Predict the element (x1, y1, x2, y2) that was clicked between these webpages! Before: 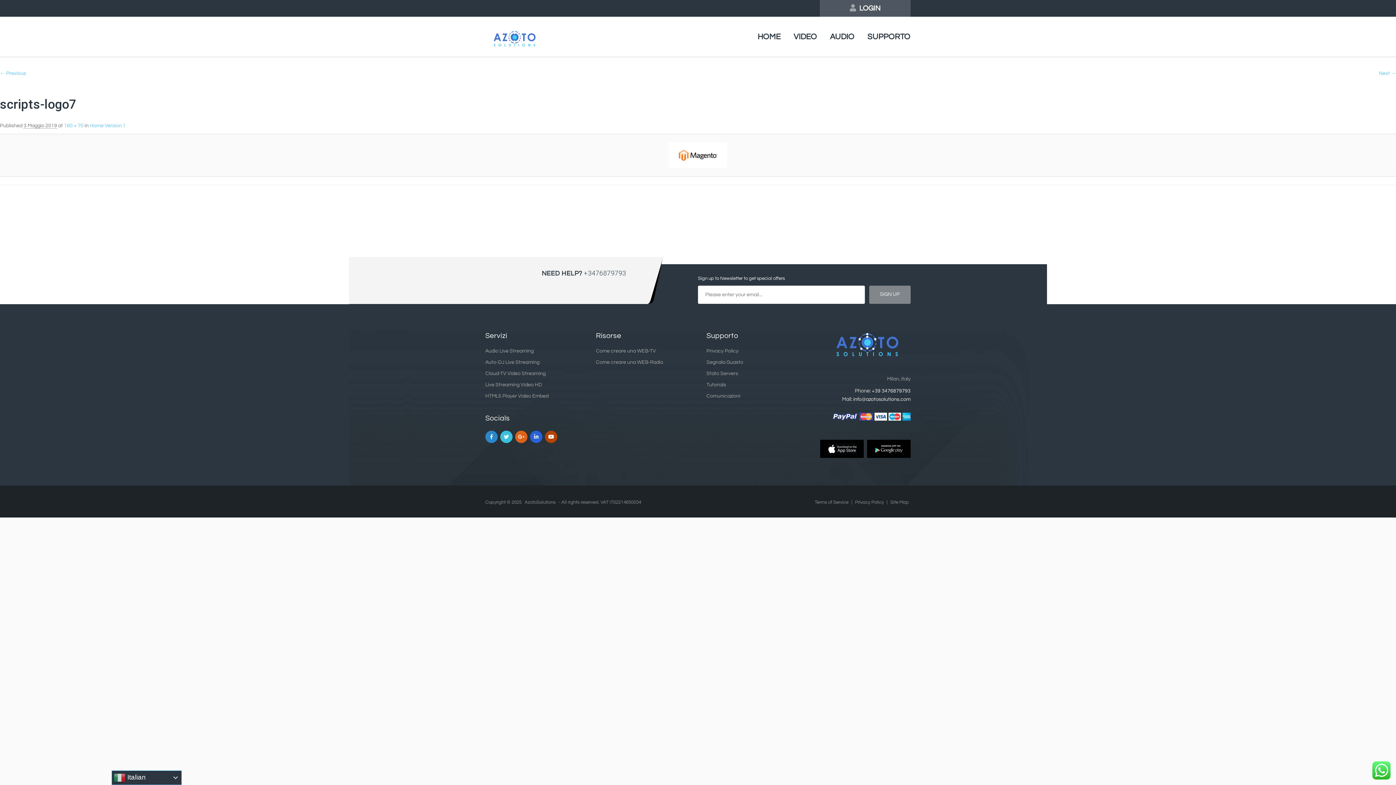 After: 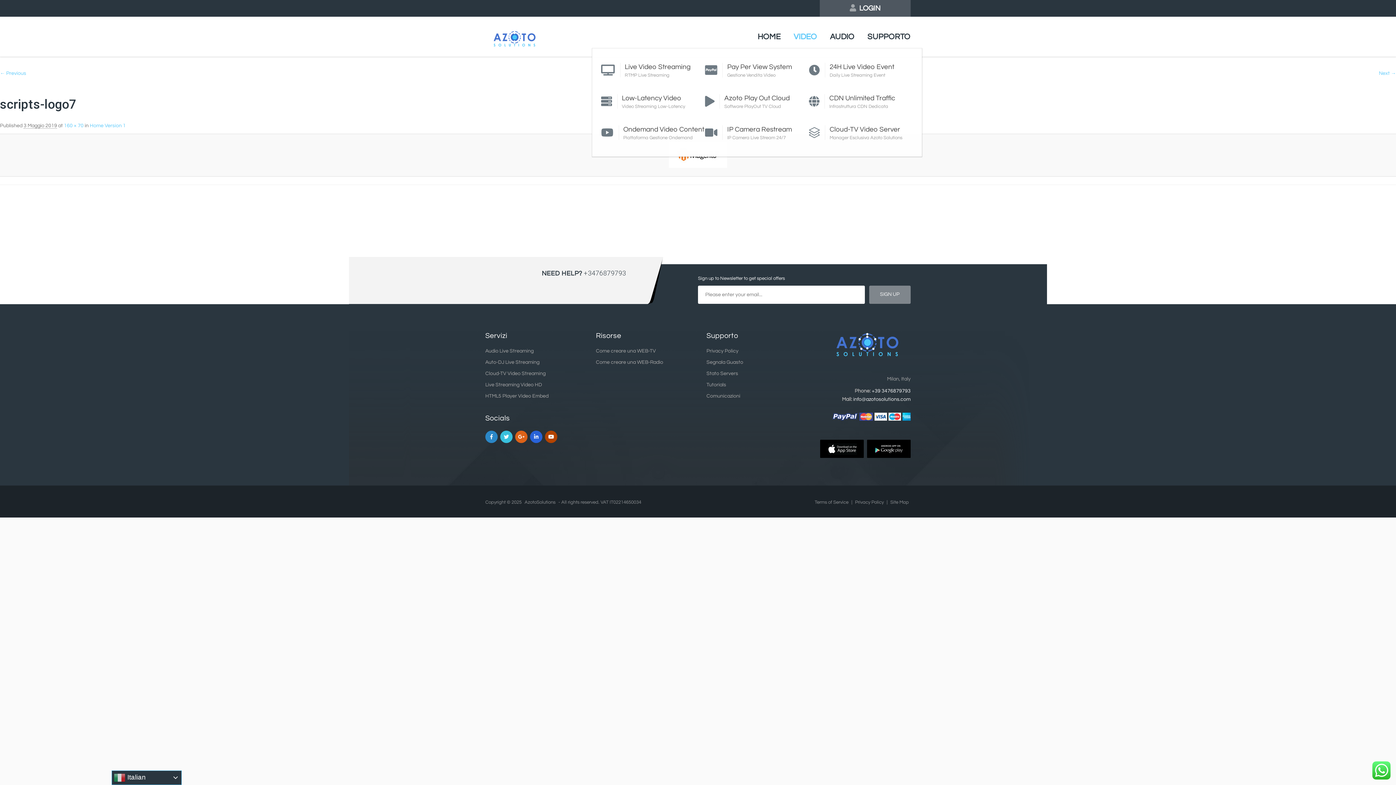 Action: bbox: (787, 25, 823, 48) label: VIDEO